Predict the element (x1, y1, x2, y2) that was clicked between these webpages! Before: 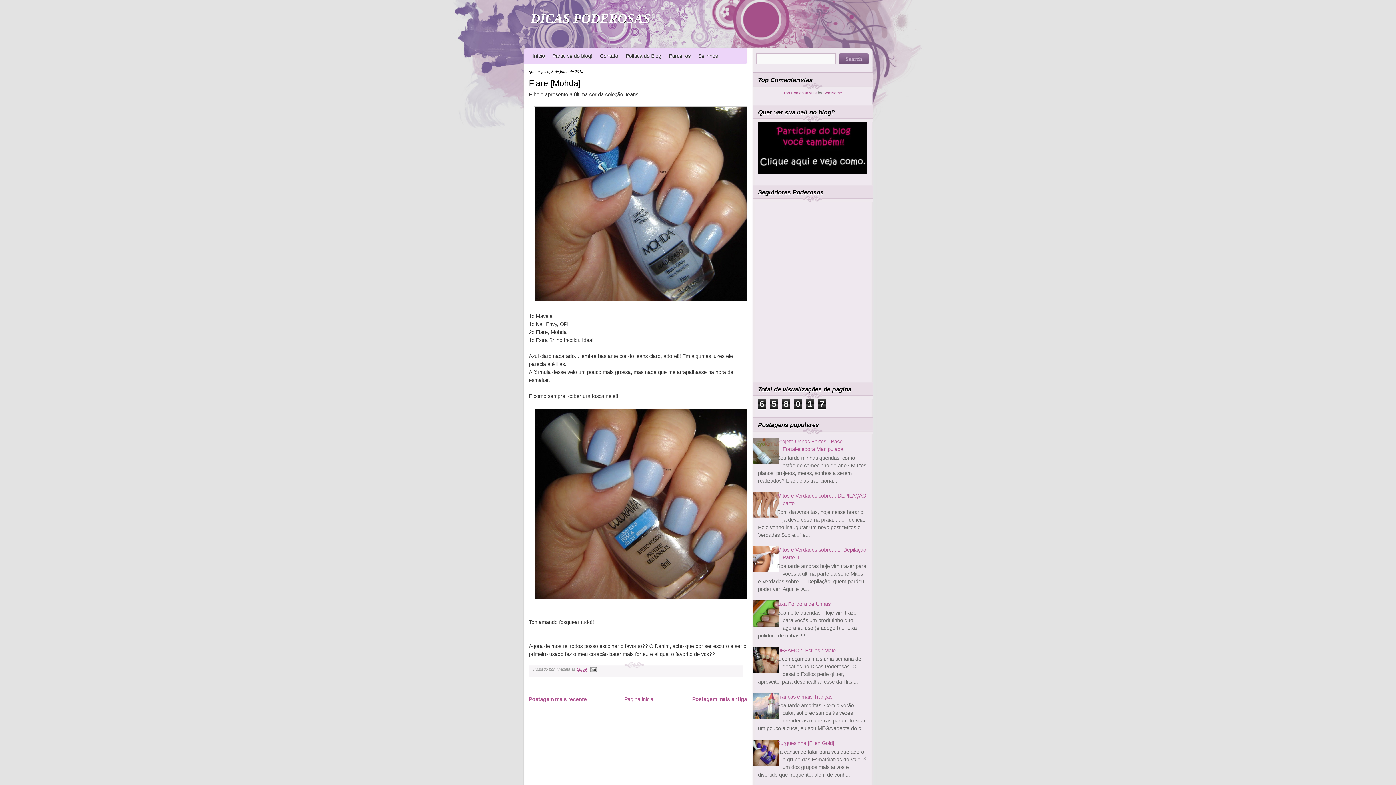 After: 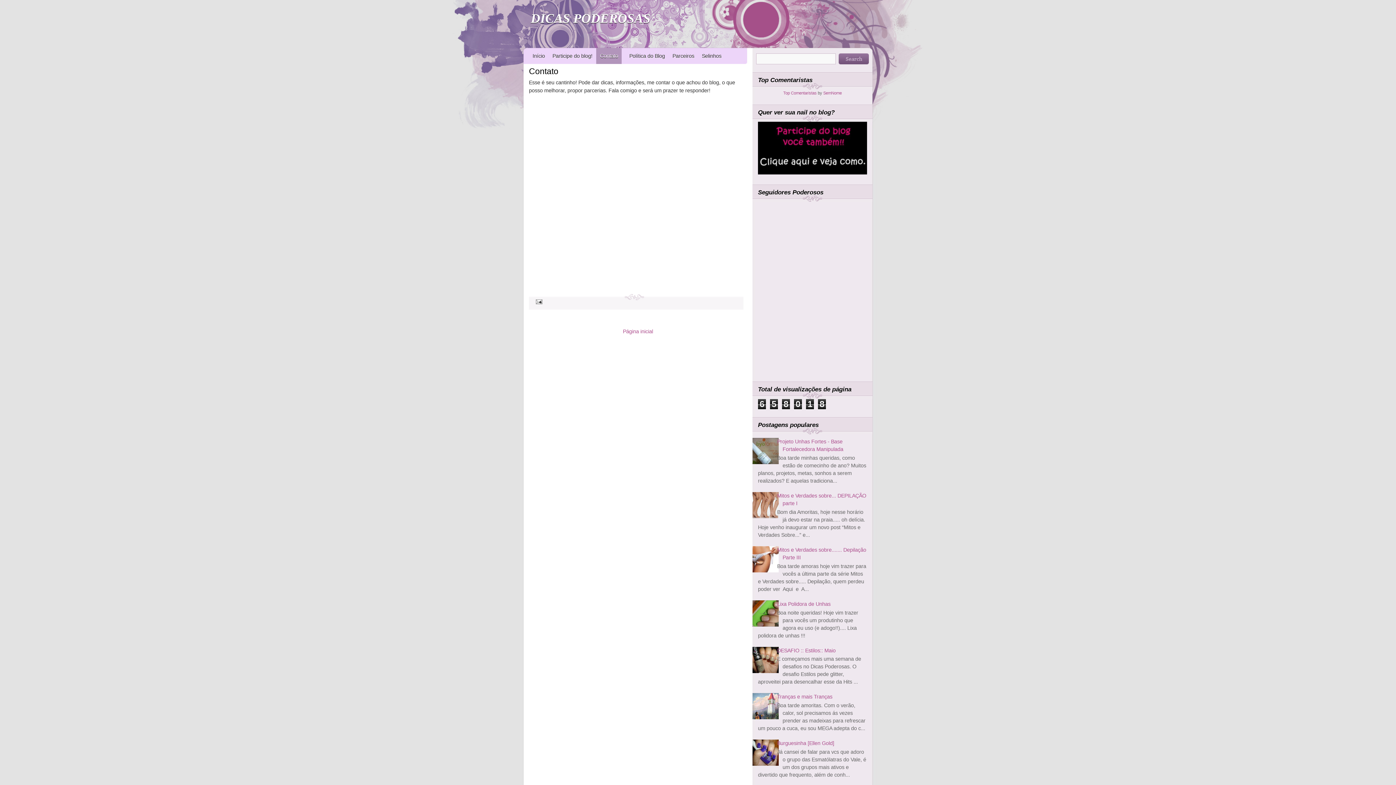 Action: bbox: (596, 52, 618, 58) label: Contato